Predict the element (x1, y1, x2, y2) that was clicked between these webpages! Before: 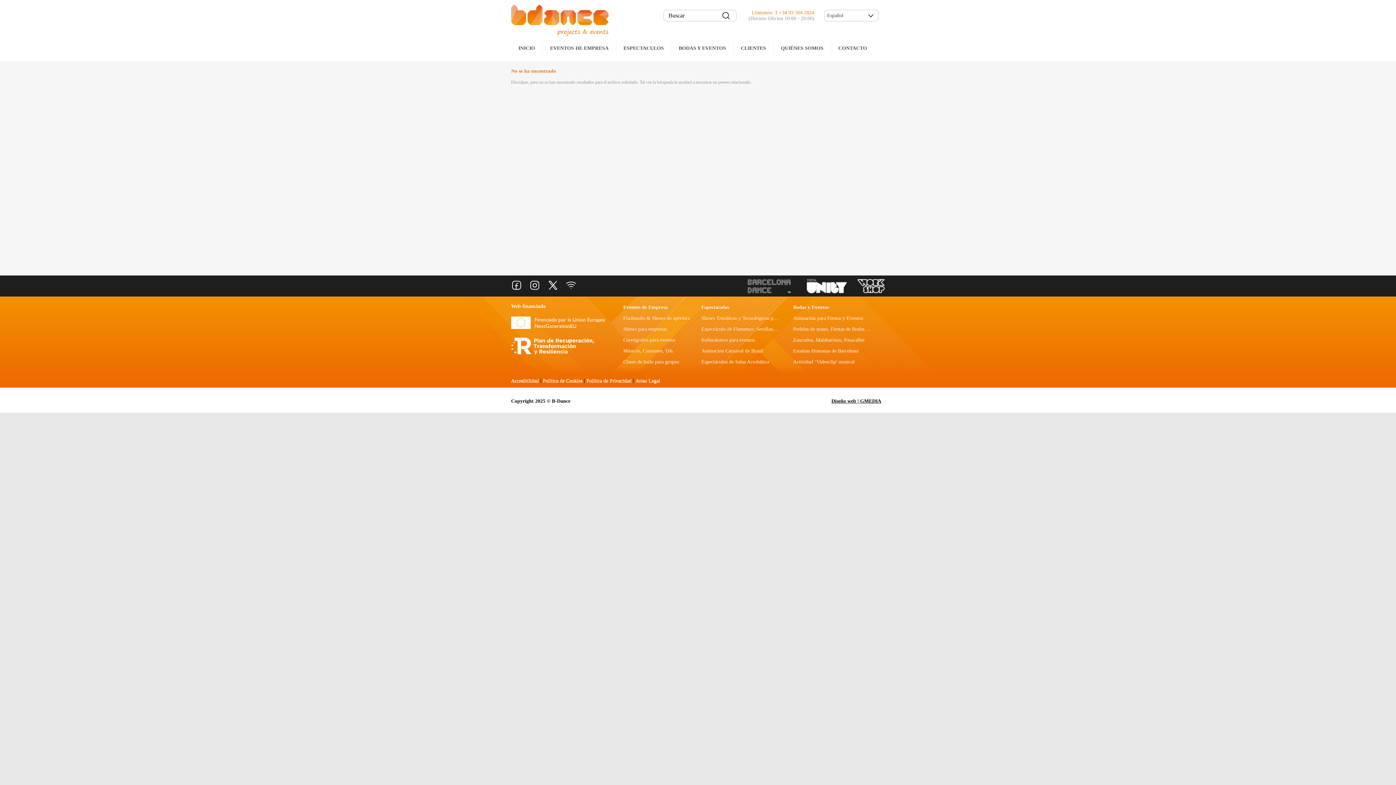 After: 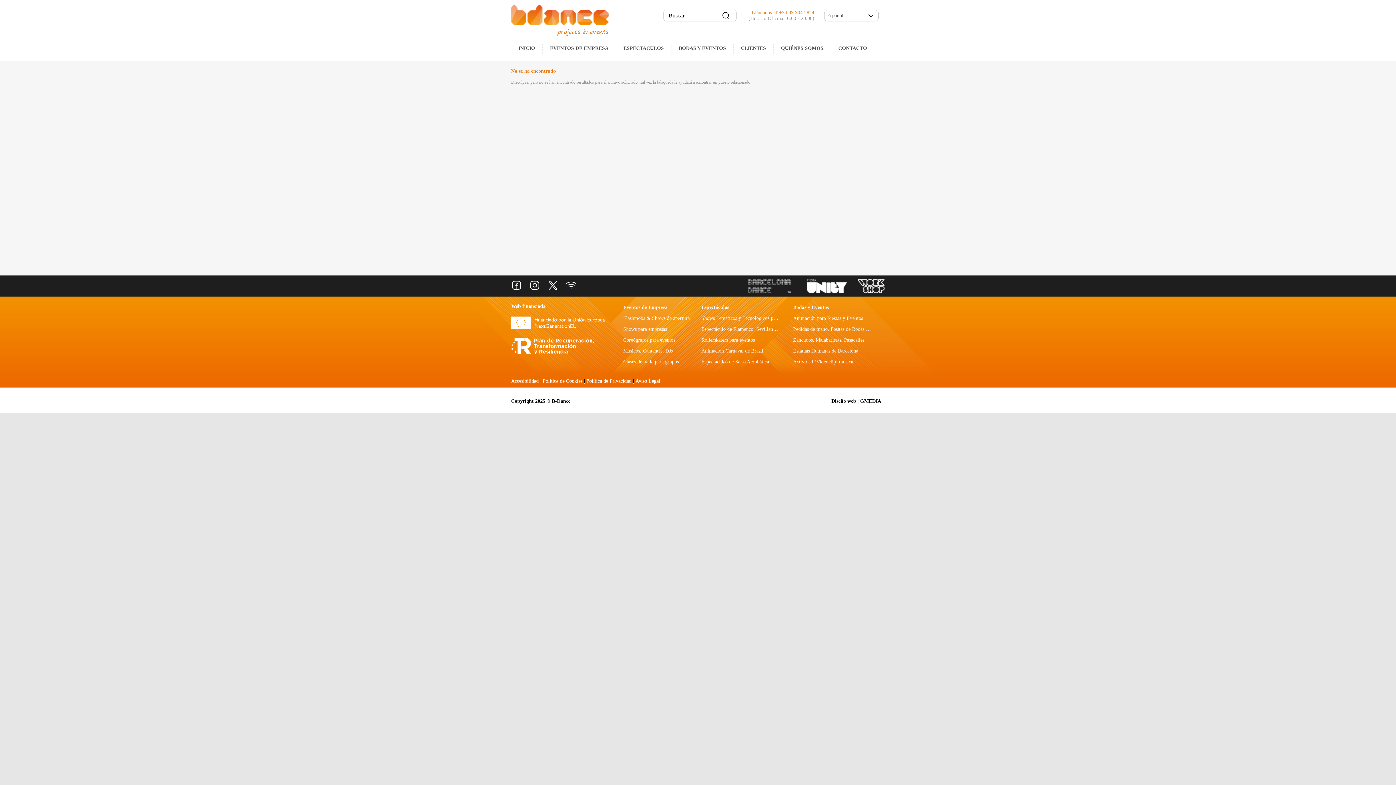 Action: bbox: (526, 289, 544, 294) label:  